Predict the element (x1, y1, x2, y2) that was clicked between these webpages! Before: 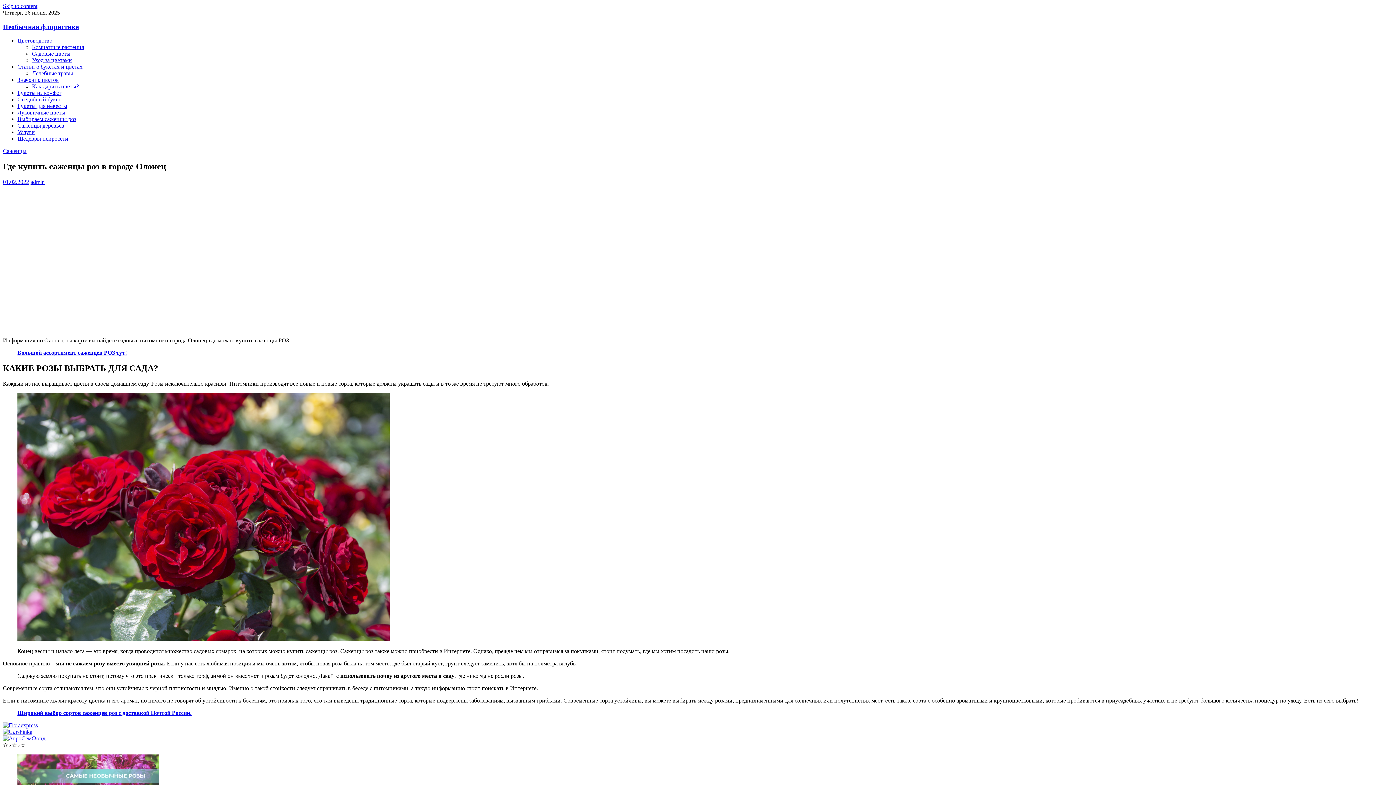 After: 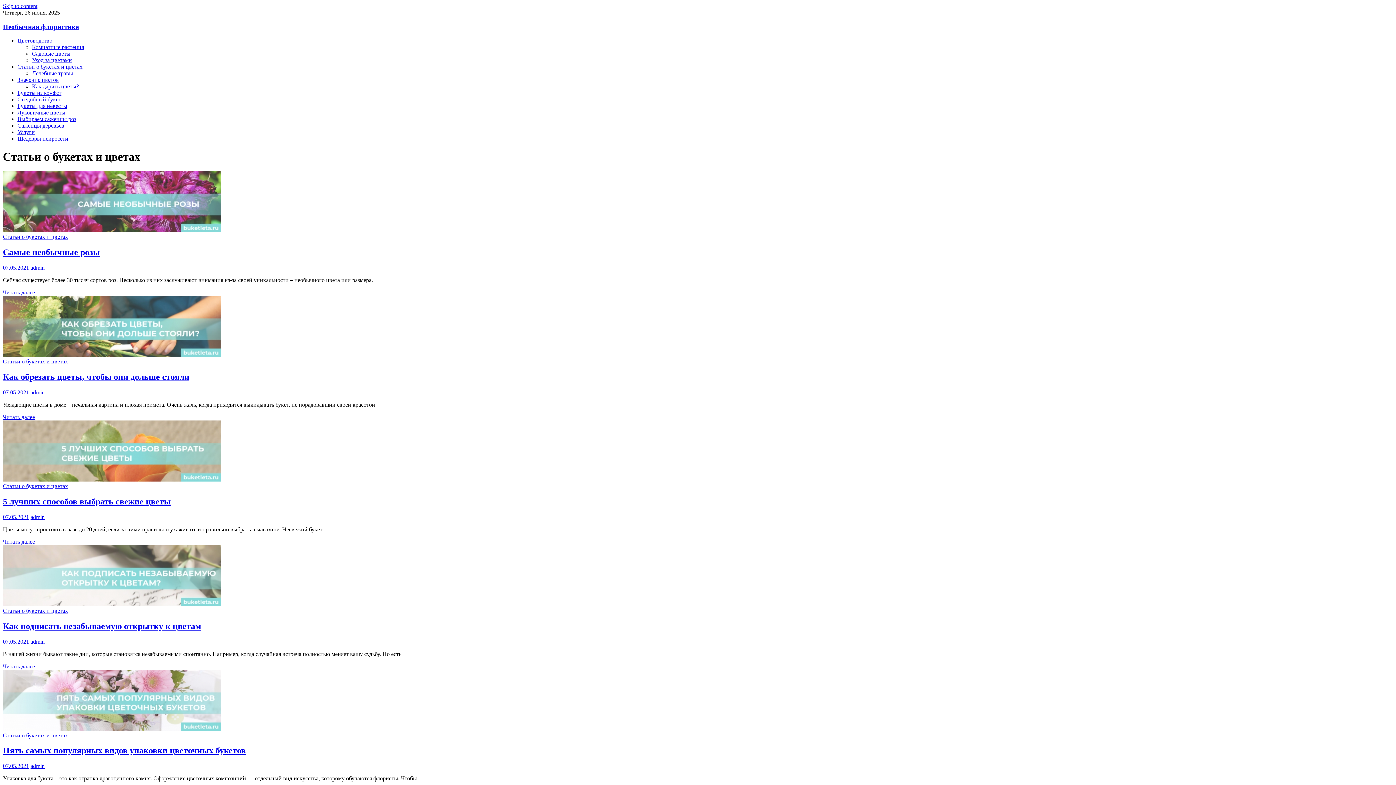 Action: bbox: (17, 63, 82, 69) label: Статьи о букетах и цветах